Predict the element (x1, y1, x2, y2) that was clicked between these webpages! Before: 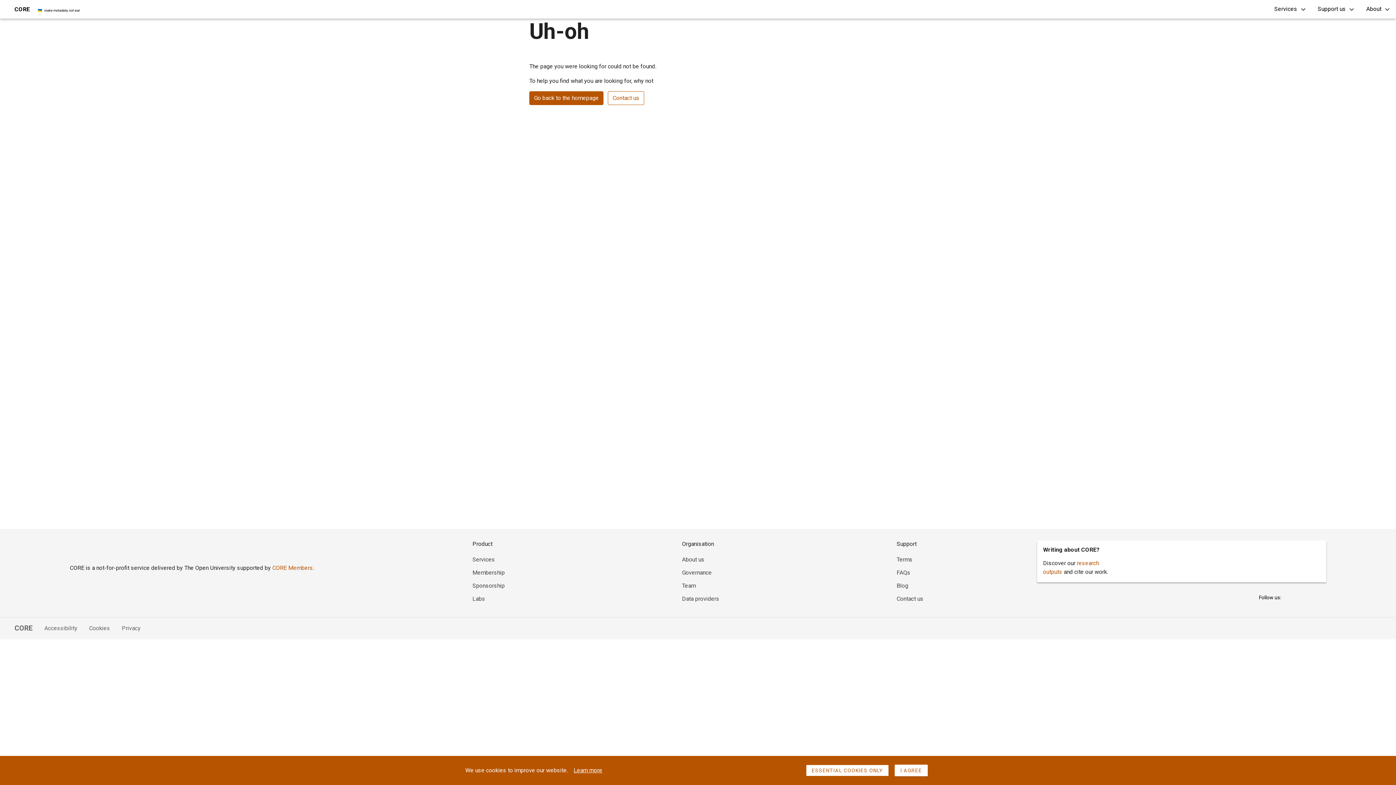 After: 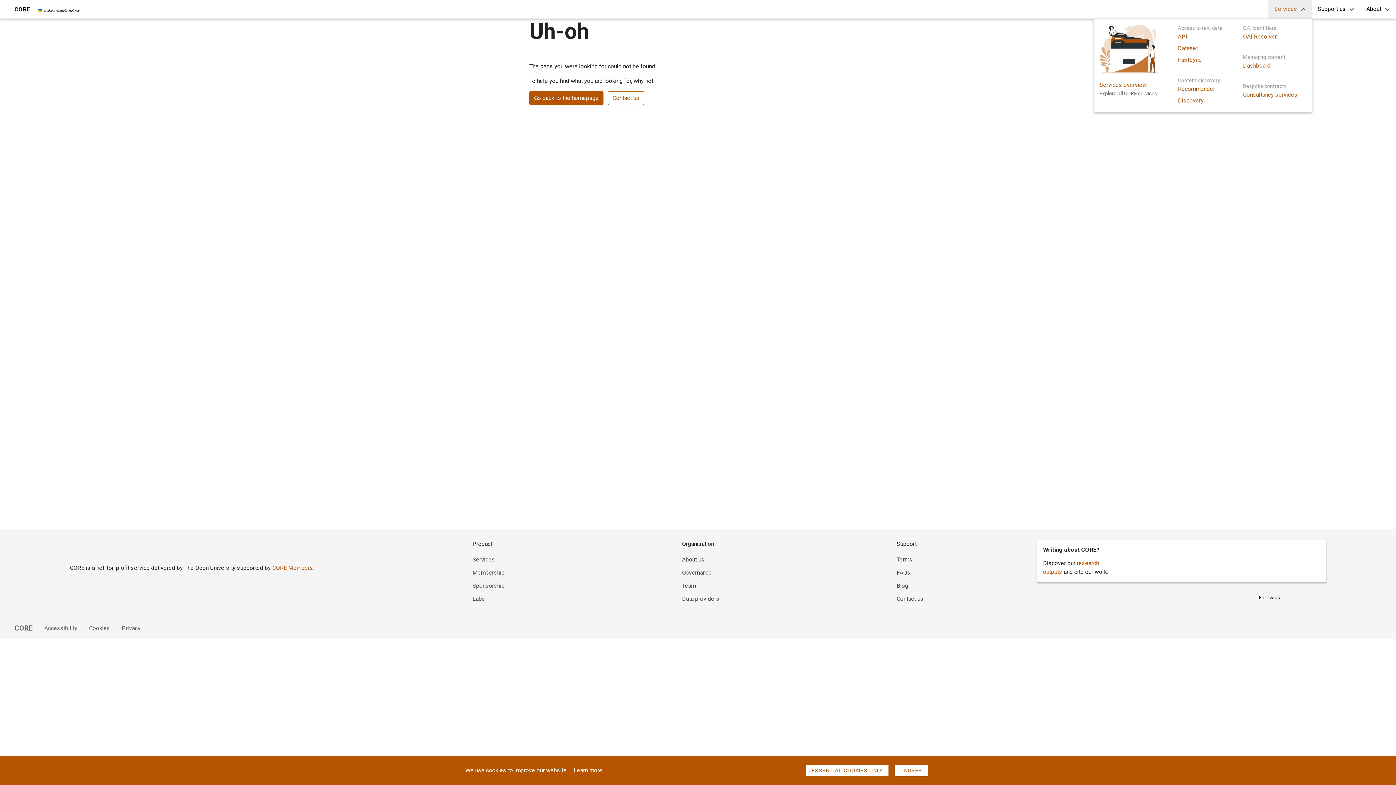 Action: label: Services bbox: (1268, 0, 1312, 18)